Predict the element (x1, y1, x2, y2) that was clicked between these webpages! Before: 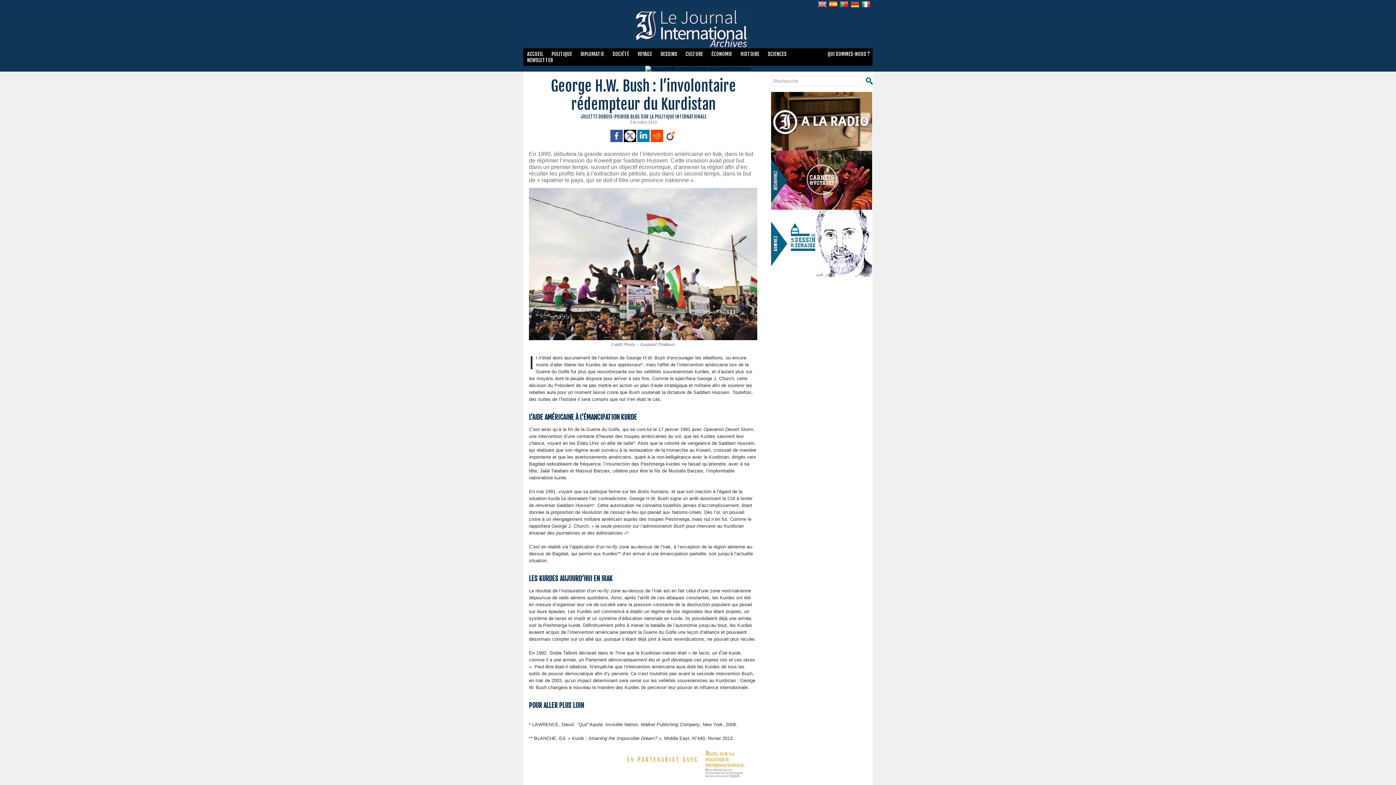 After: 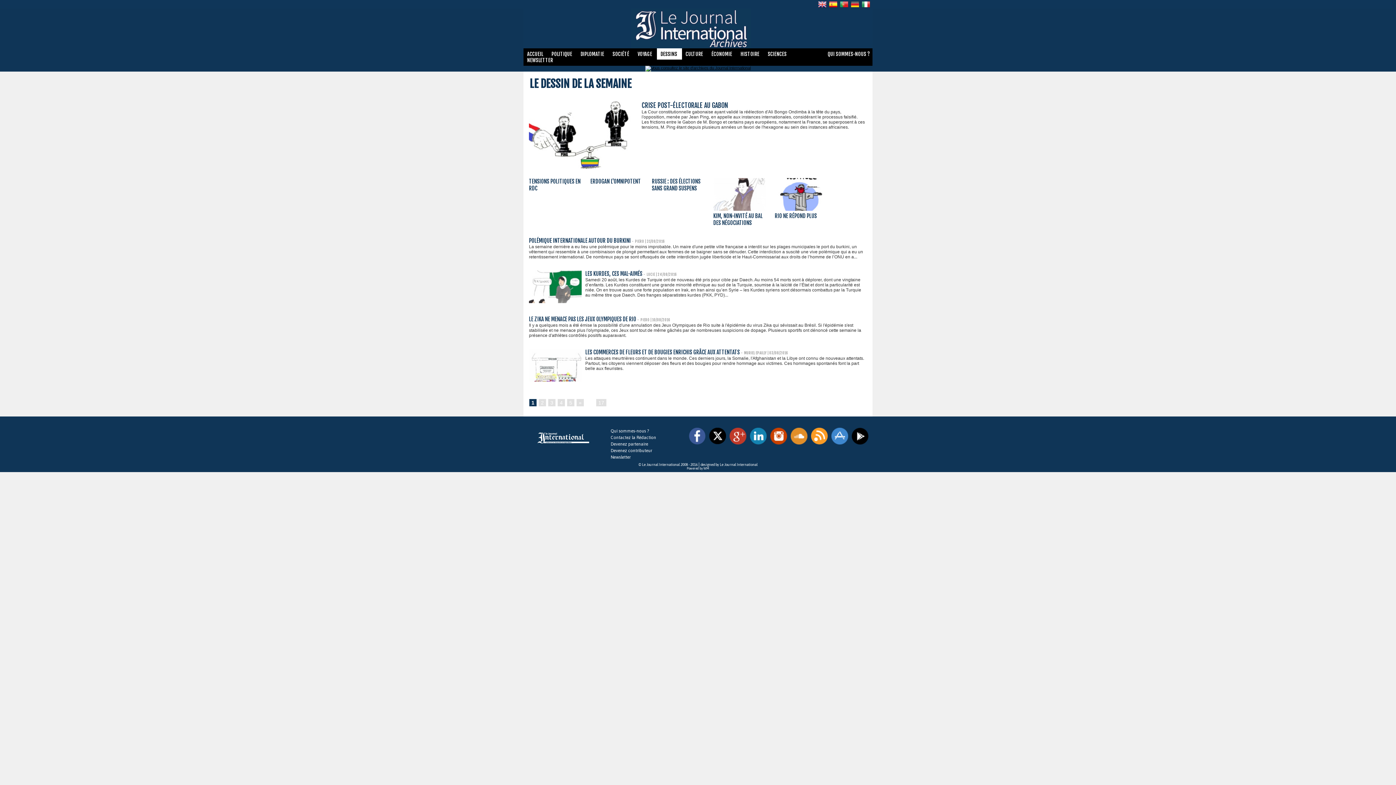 Action: bbox: (657, 48, 682, 59) label: DESSINS 